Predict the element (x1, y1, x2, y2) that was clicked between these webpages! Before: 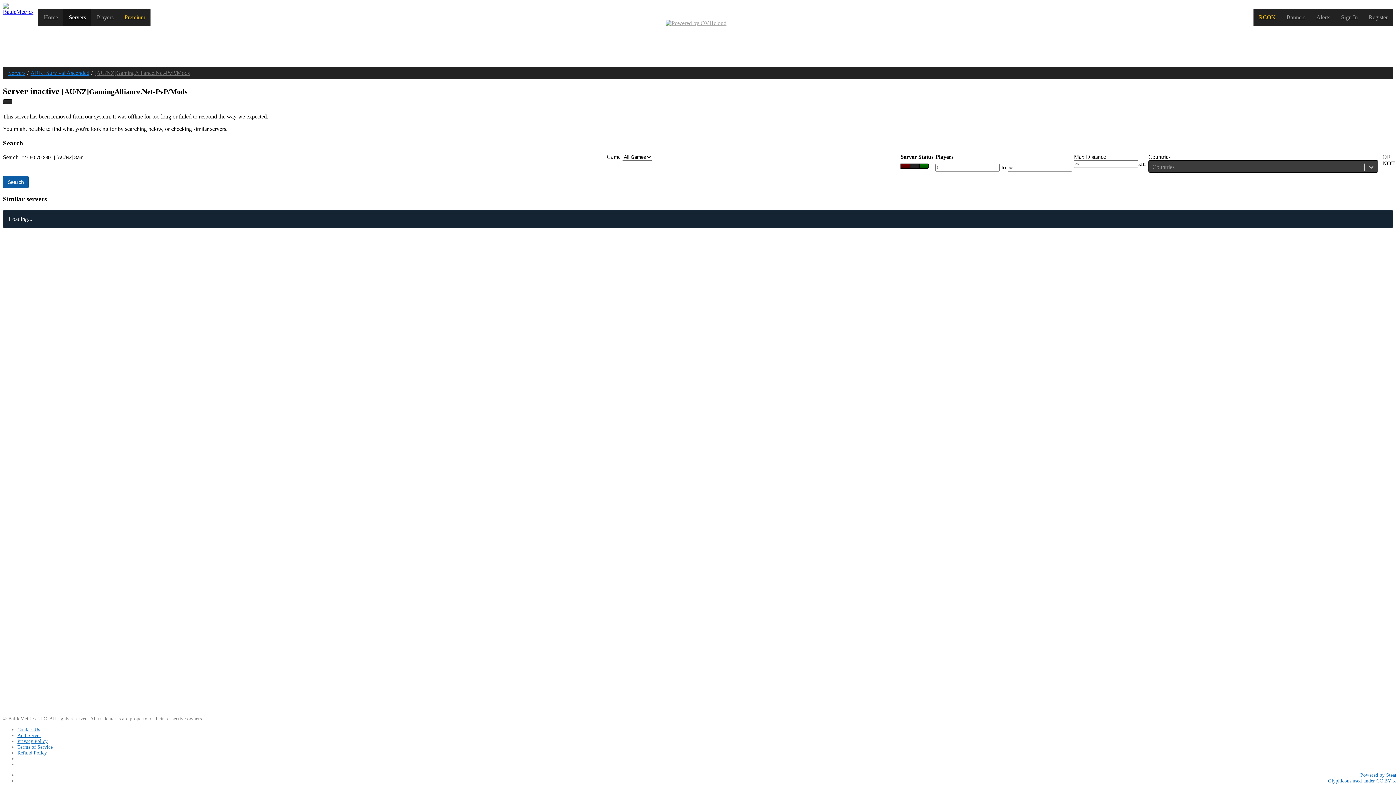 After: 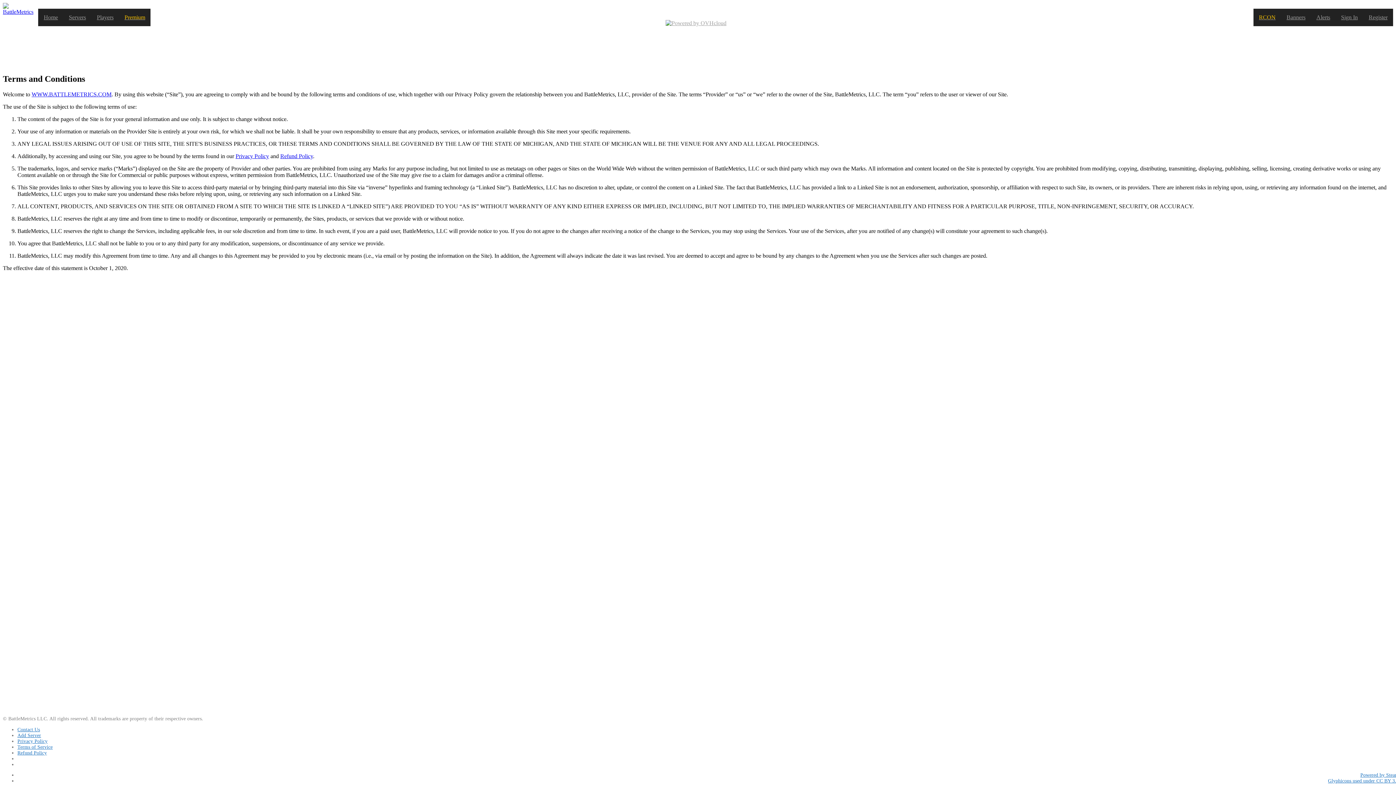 Action: bbox: (17, 744, 52, 750) label: Terms of Service